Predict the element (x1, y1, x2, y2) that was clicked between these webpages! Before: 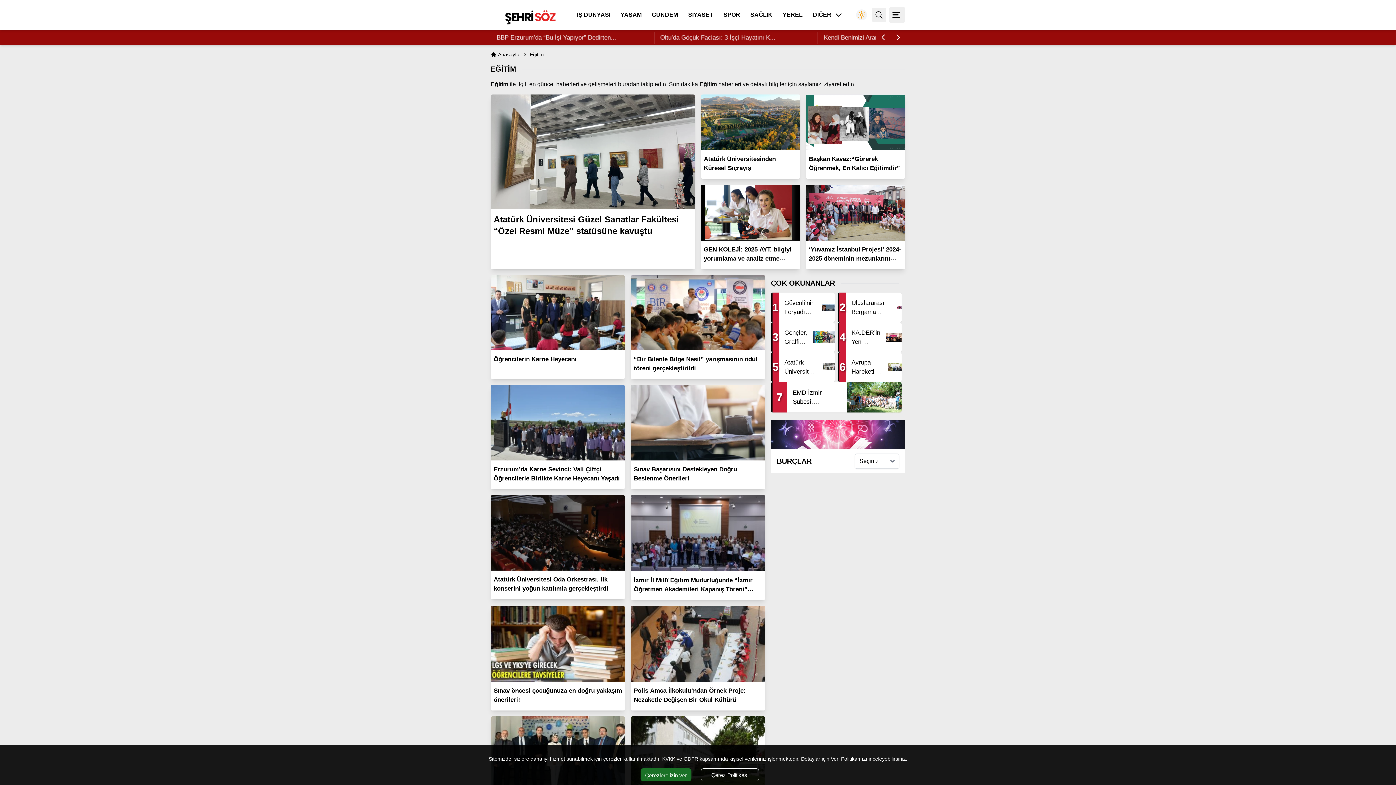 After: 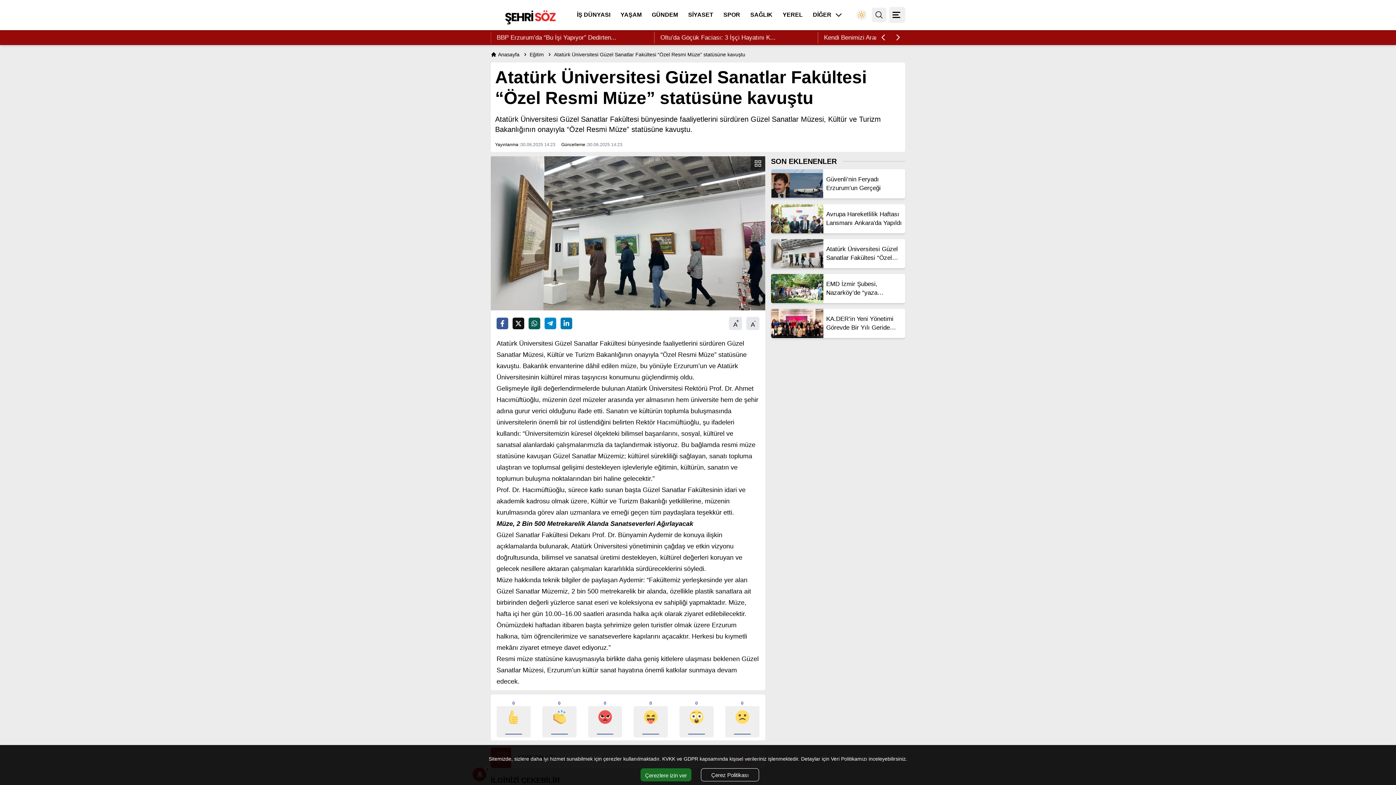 Action: bbox: (490, 94, 695, 247) label: Atatürk Üniversitesi Güzel Sanatlar Fakültesi “Özel Resmi Müze” statüsüne kavuştu